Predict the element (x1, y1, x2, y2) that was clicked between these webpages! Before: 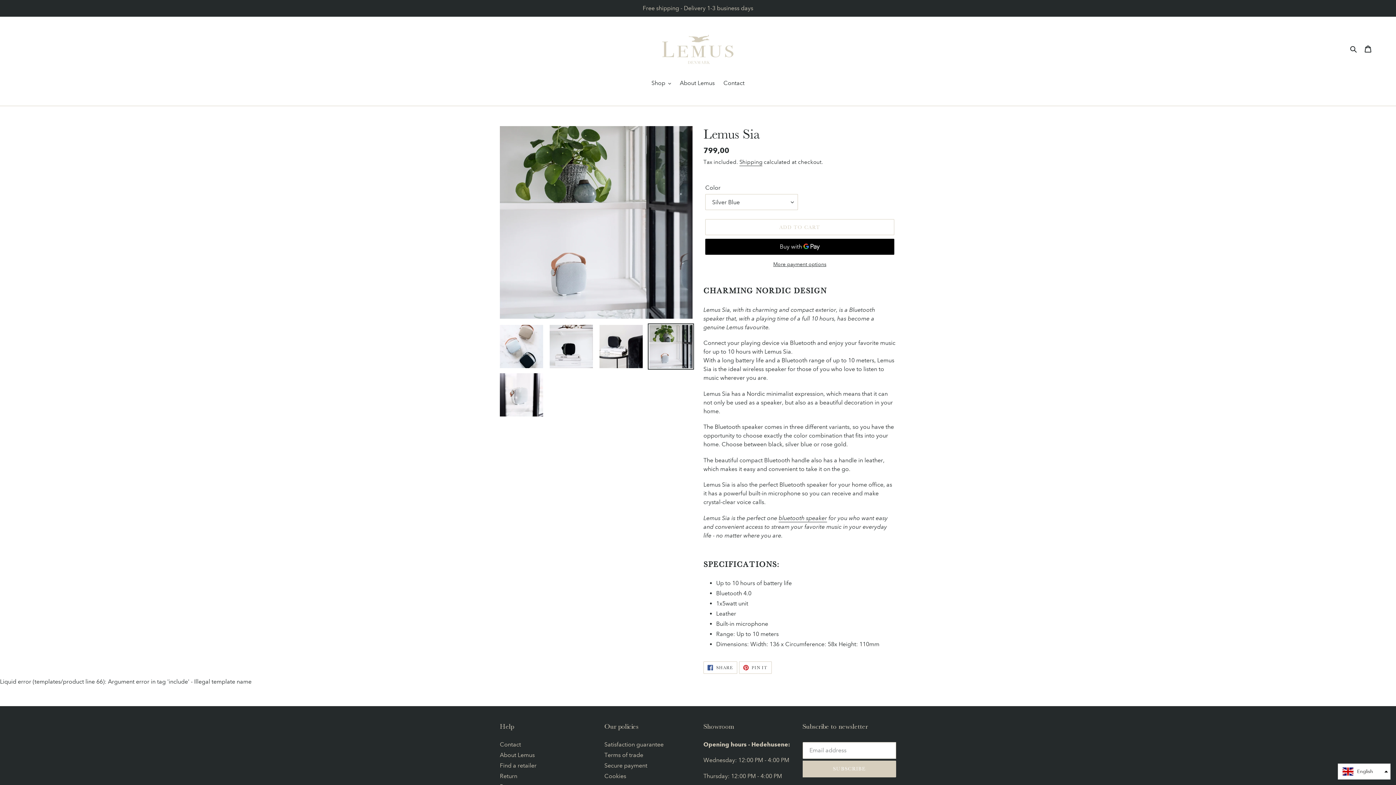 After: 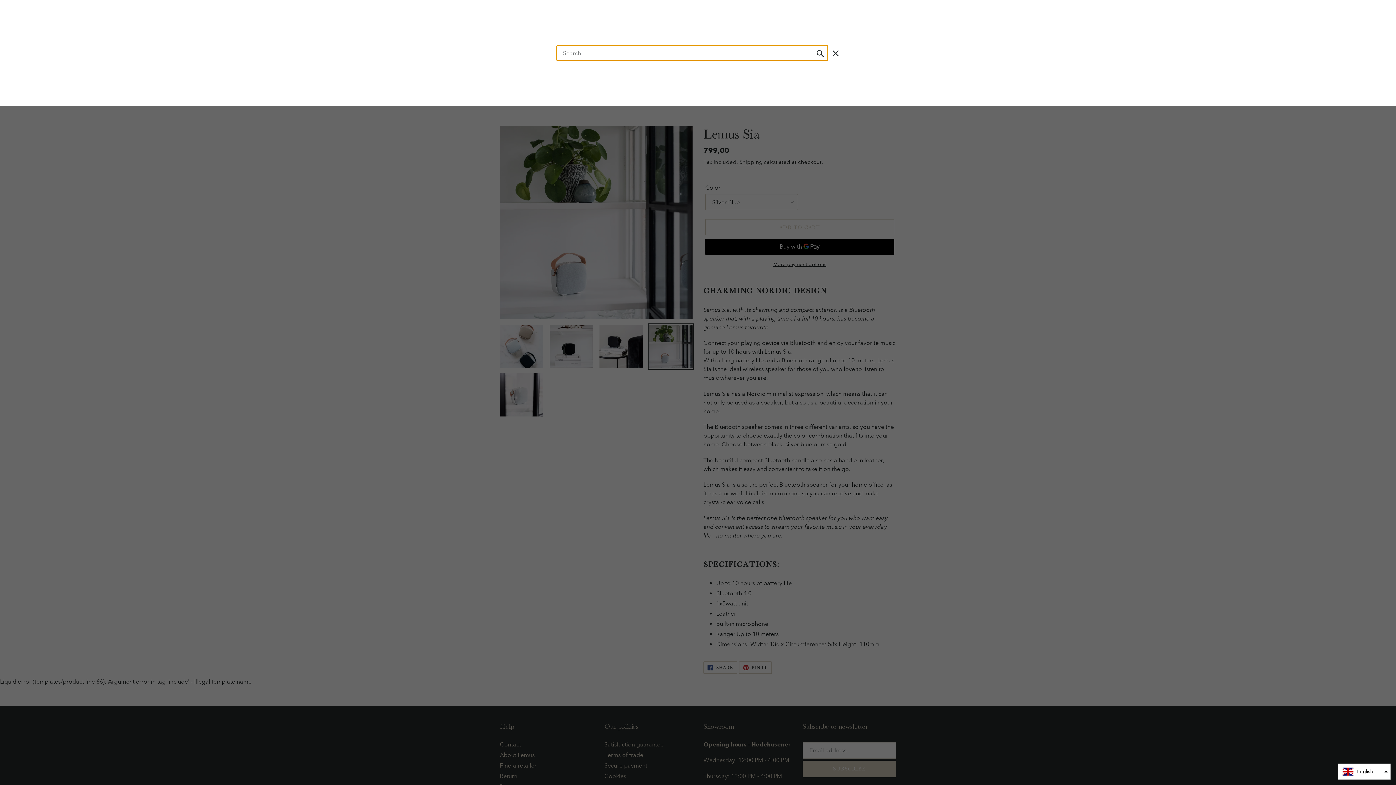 Action: label: Search bbox: (1348, 44, 1360, 53)